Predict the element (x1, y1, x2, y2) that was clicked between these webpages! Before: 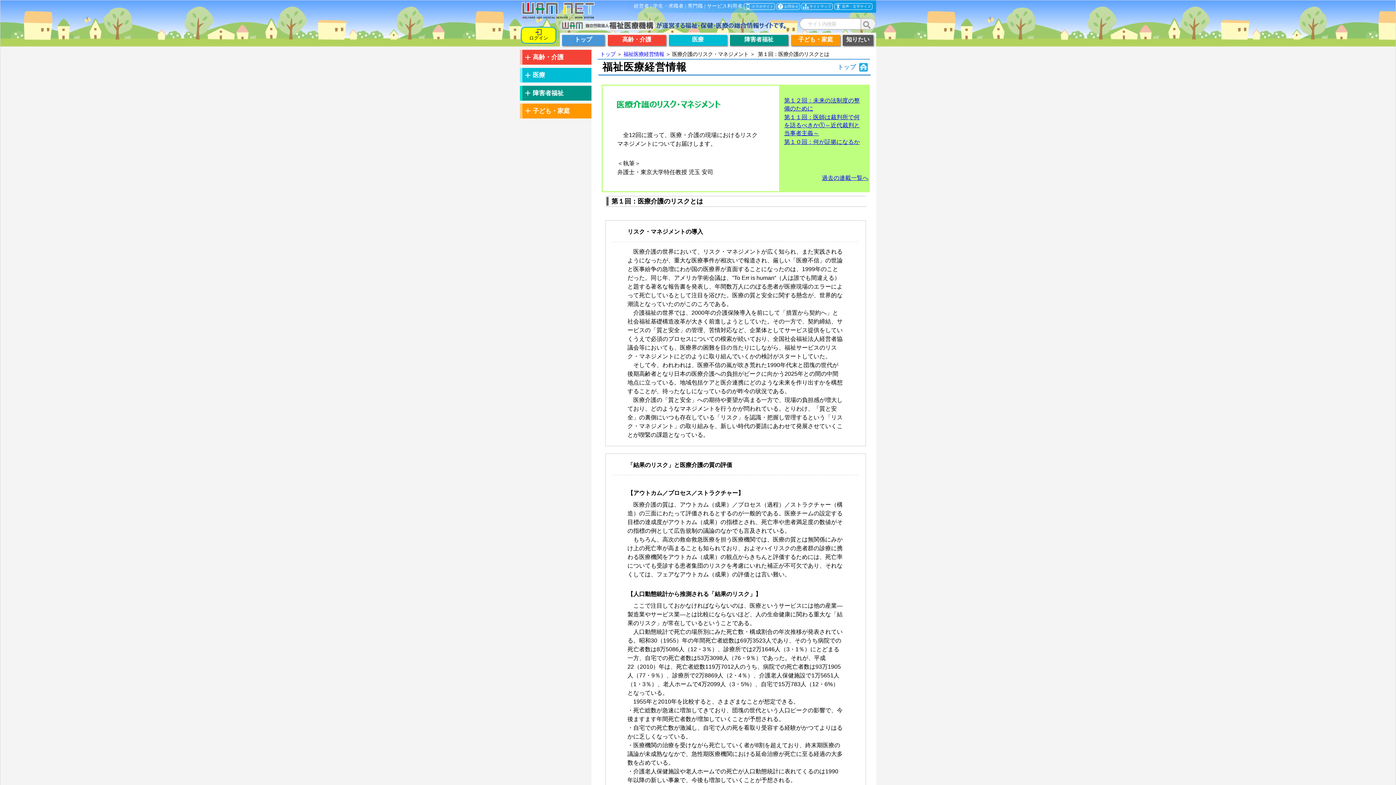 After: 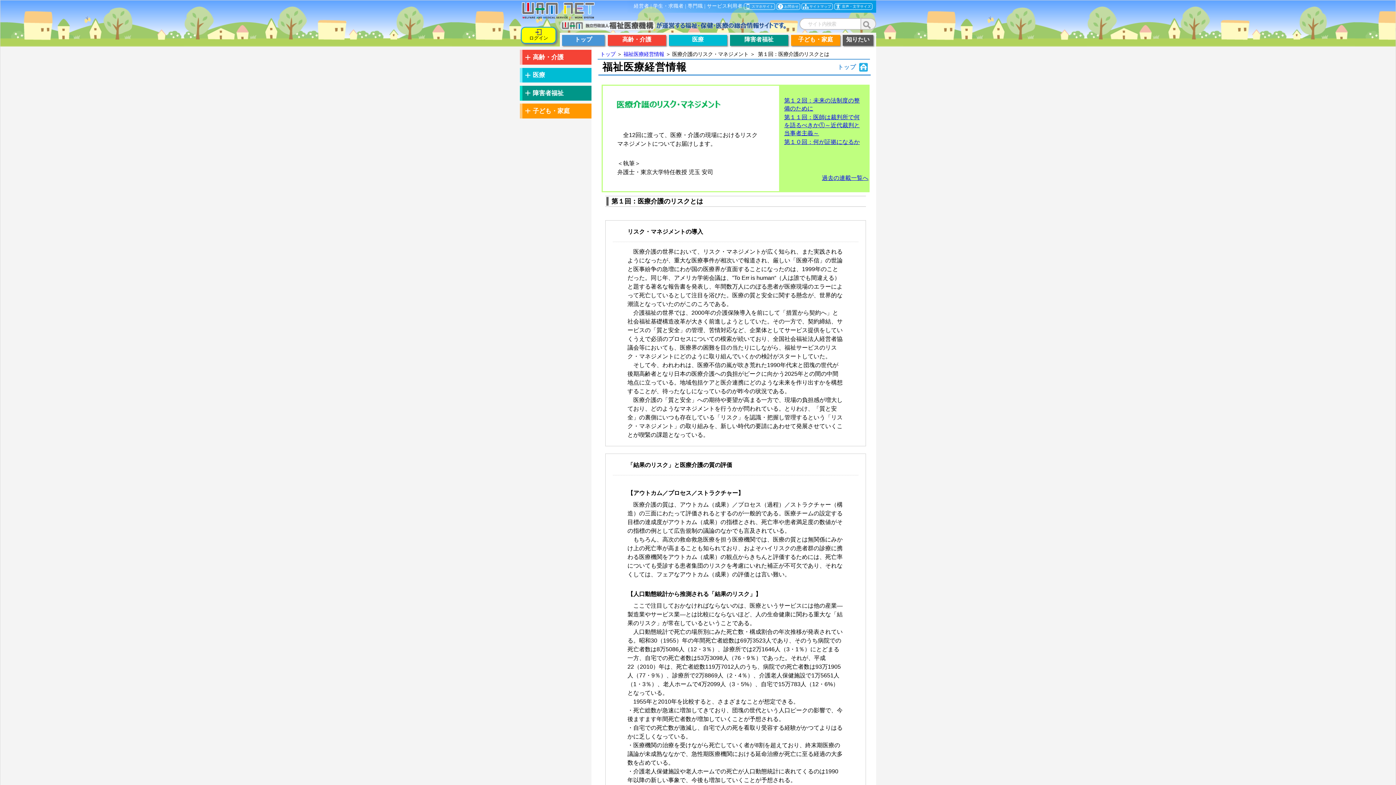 Action: label: ログイン bbox: (521, 26, 556, 43)